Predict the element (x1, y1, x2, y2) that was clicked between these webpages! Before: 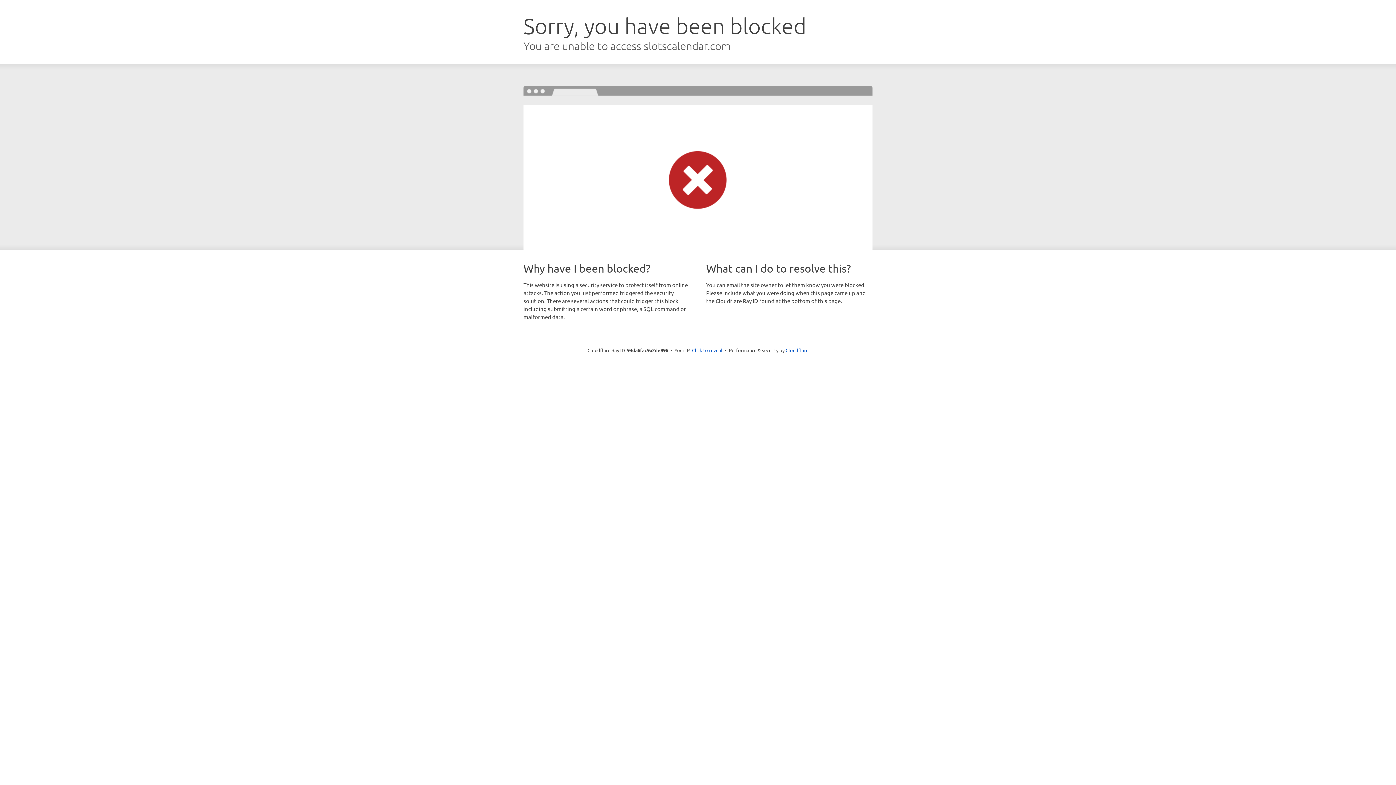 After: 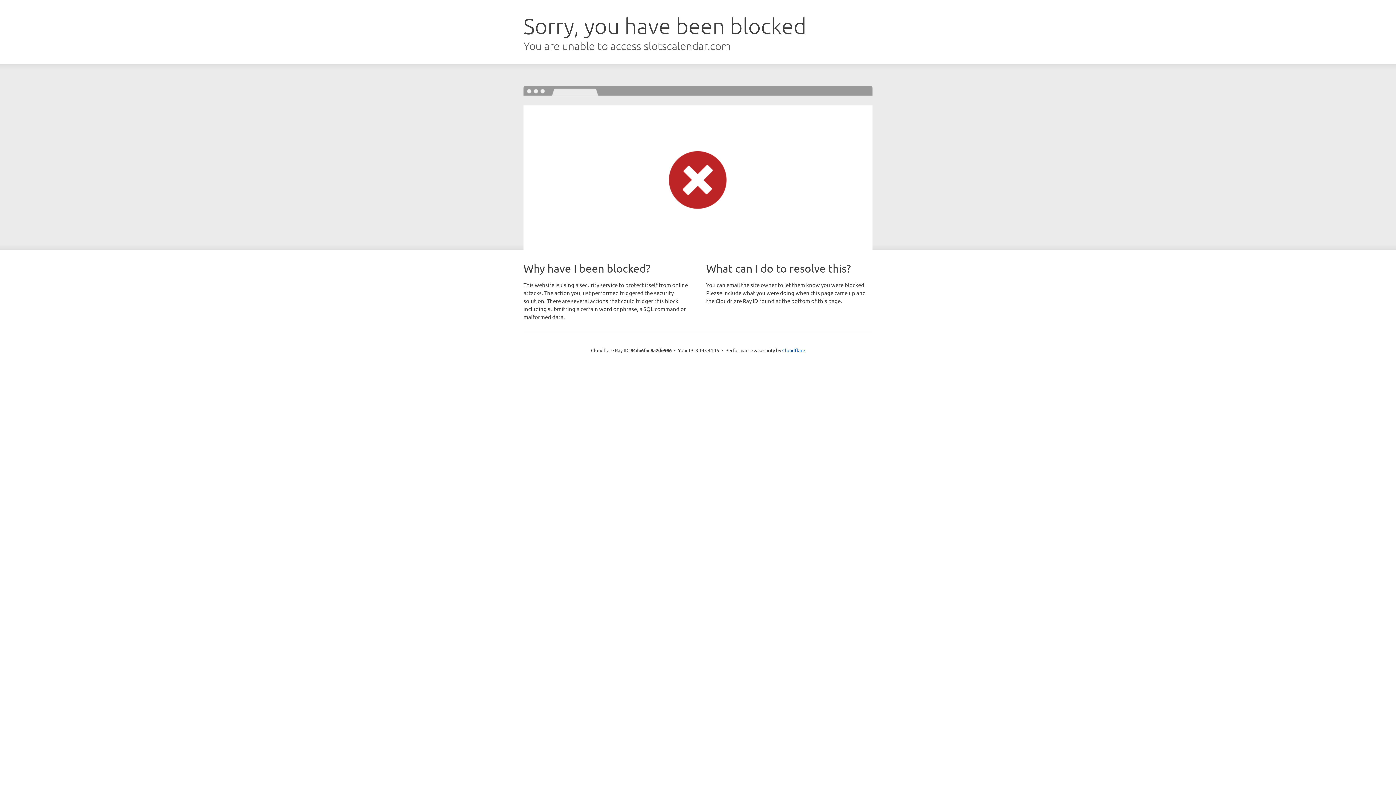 Action: label: Click to reveal bbox: (692, 346, 722, 353)